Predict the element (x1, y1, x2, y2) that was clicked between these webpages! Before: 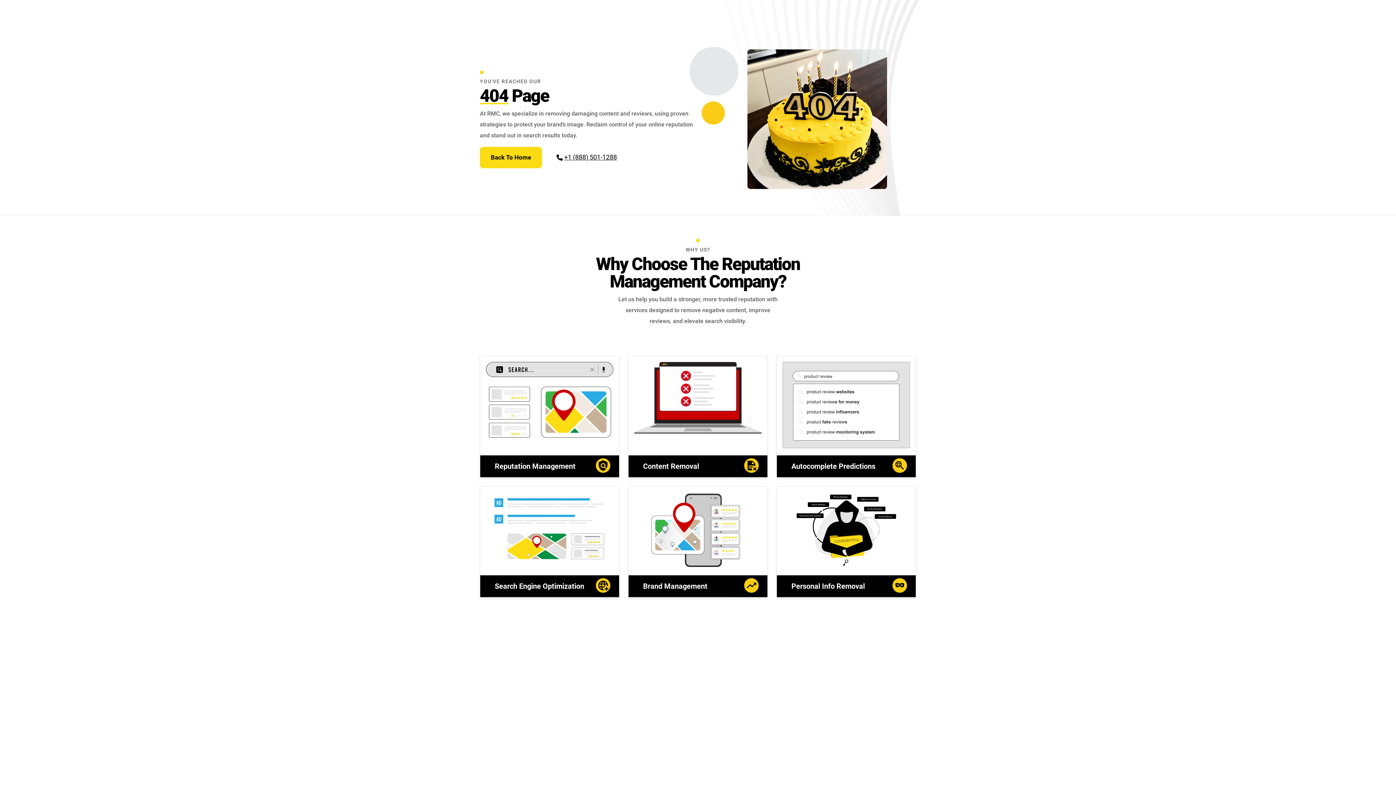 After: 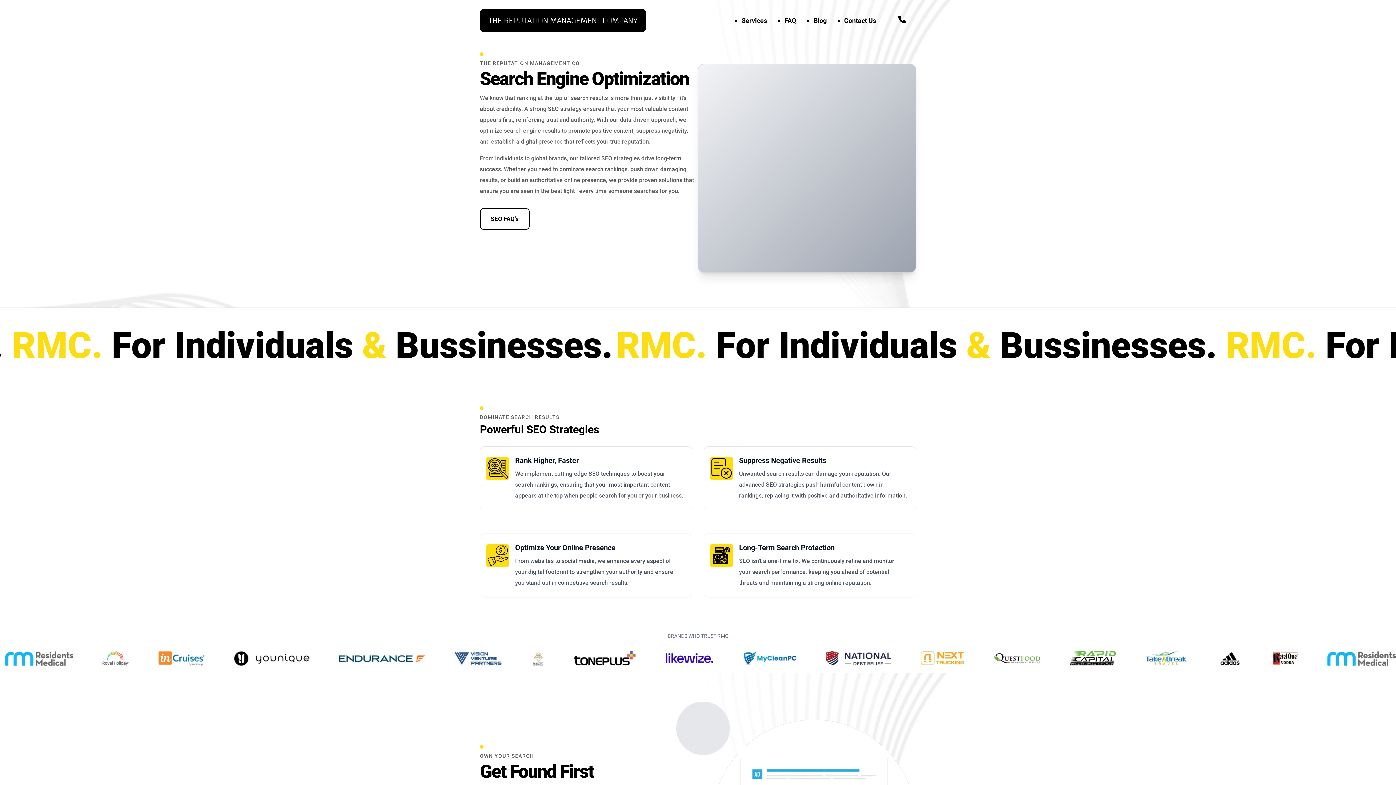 Action: label: Search Engine Optimization
Search Engine Optimization

Optimize your website's visibility and rankings on search engines.

Read More bbox: (480, 486, 619, 597)